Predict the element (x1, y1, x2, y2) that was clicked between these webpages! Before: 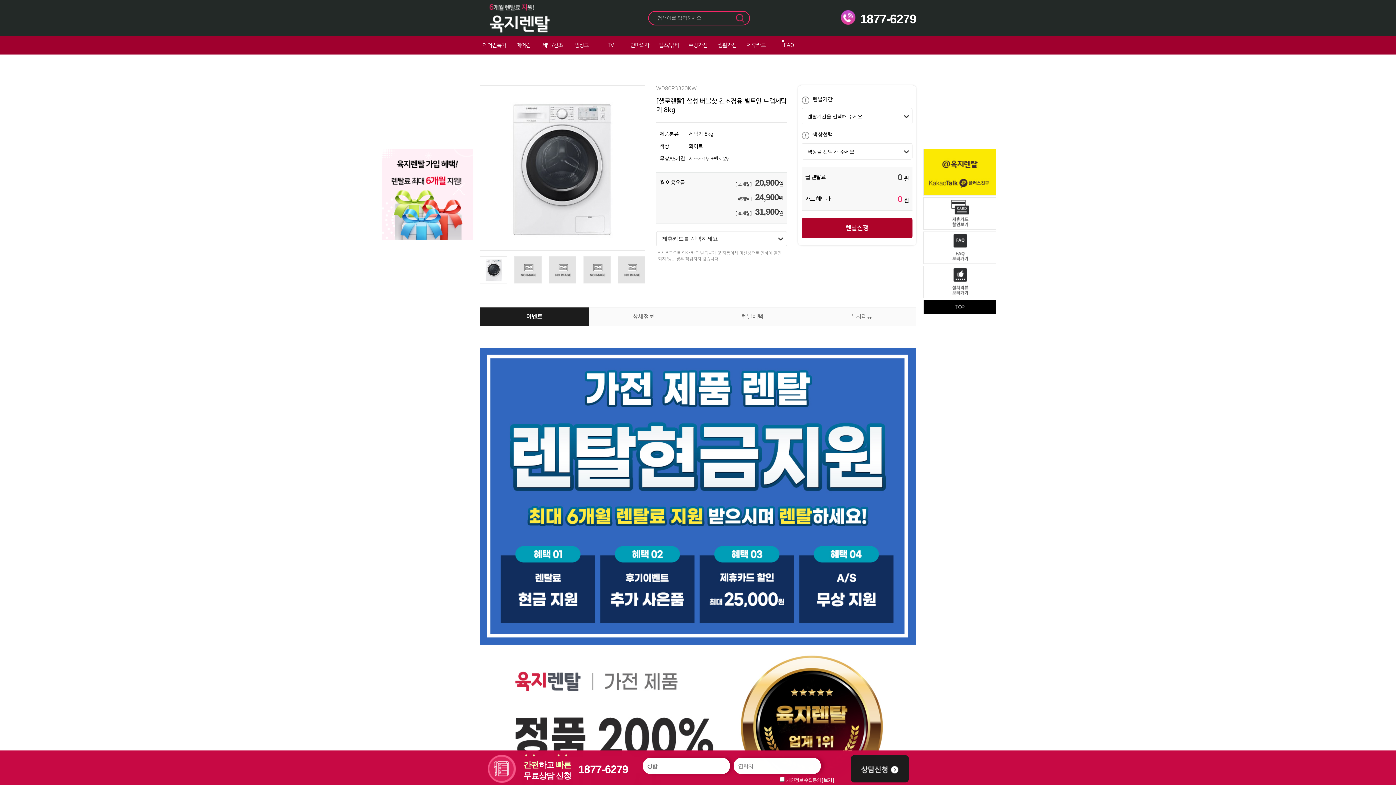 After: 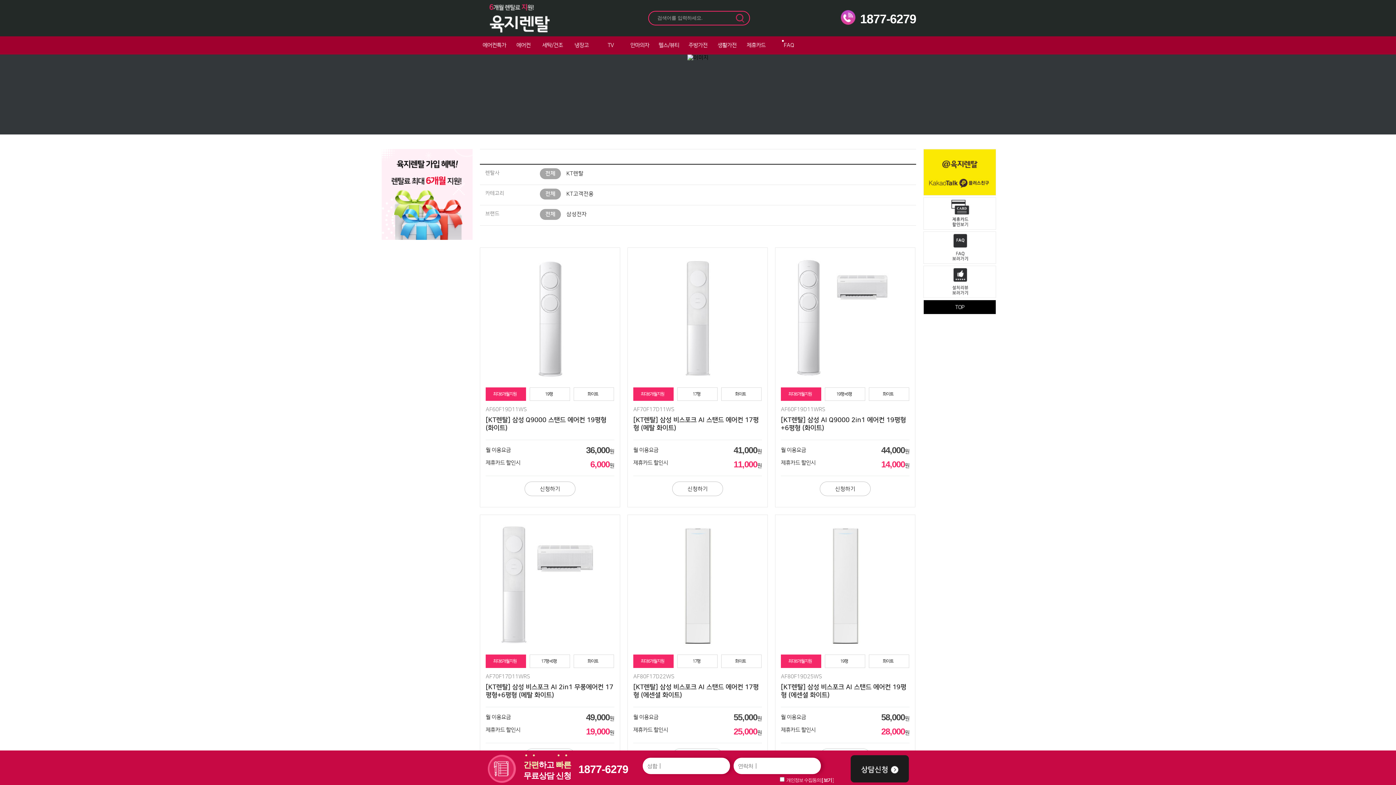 Action: label: 에어컨특가 bbox: (480, 36, 509, 54)